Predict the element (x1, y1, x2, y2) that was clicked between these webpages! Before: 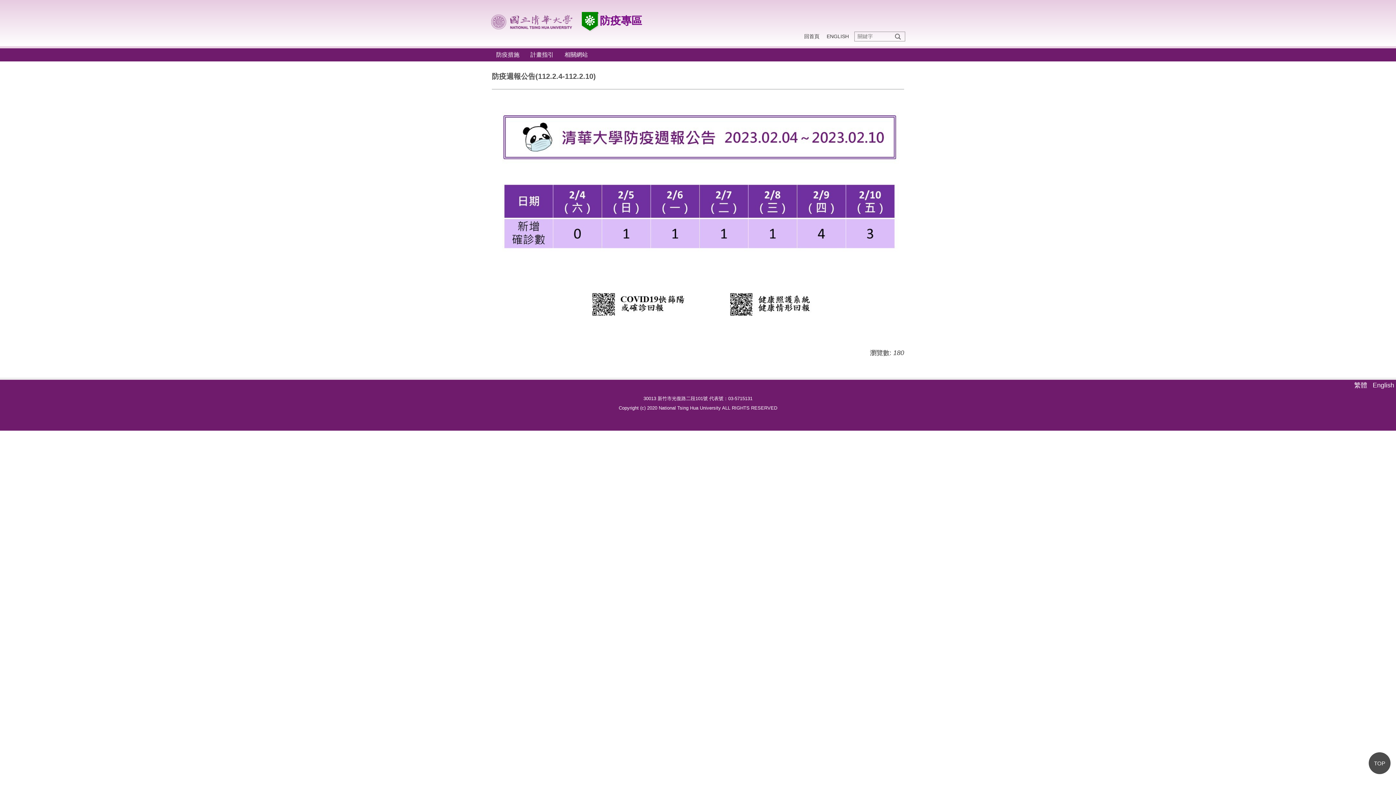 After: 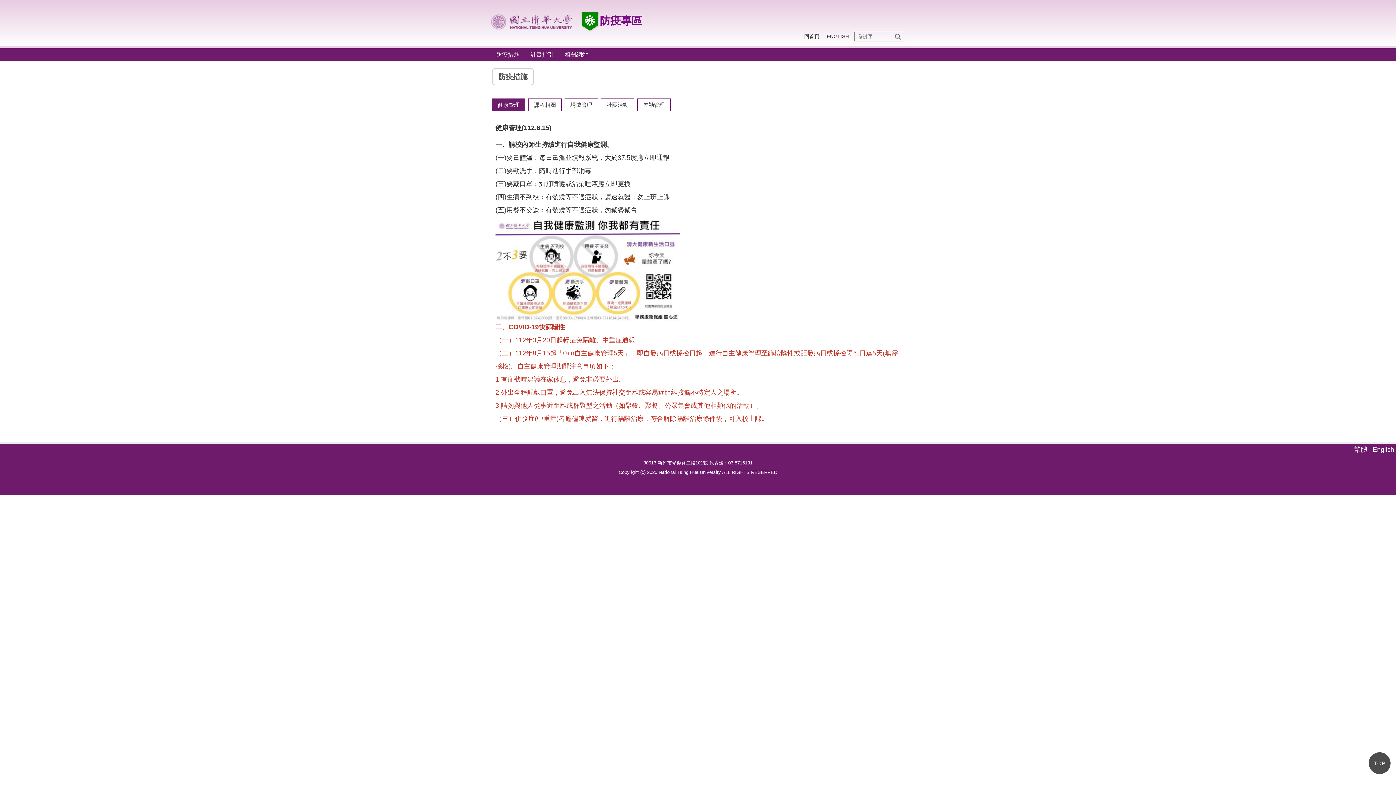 Action: label: 防疫措施 bbox: (490, 48, 525, 61)